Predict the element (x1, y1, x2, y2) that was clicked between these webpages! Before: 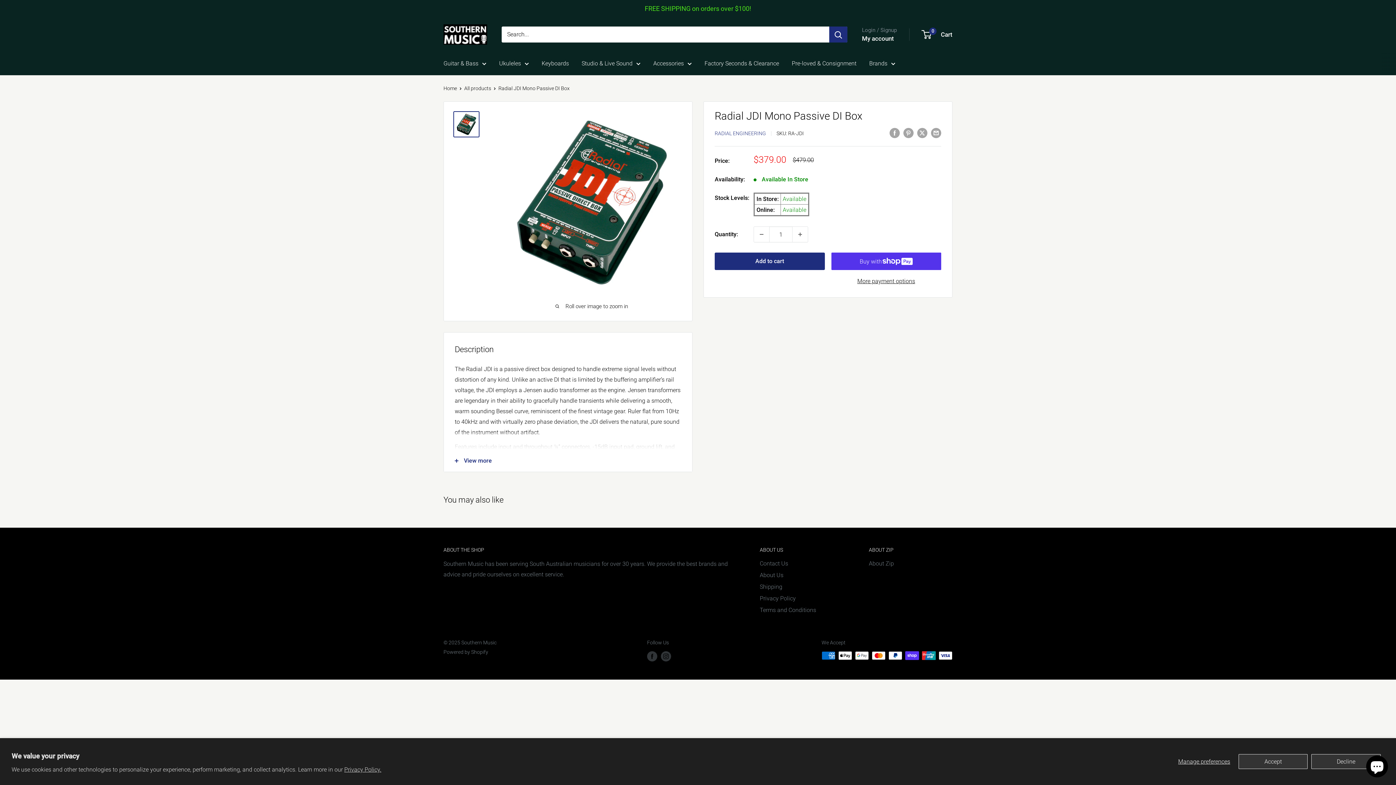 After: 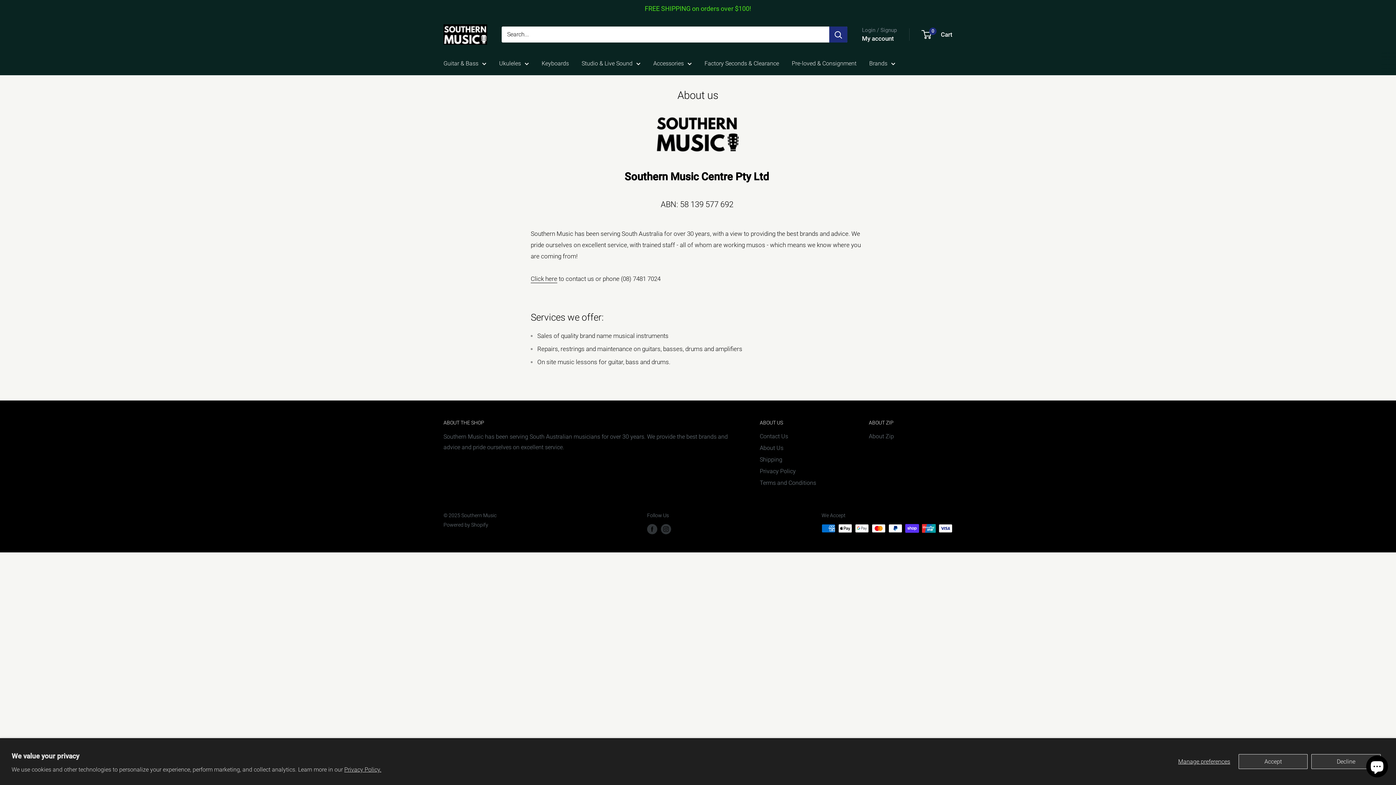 Action: bbox: (760, 569, 843, 581) label: About Us